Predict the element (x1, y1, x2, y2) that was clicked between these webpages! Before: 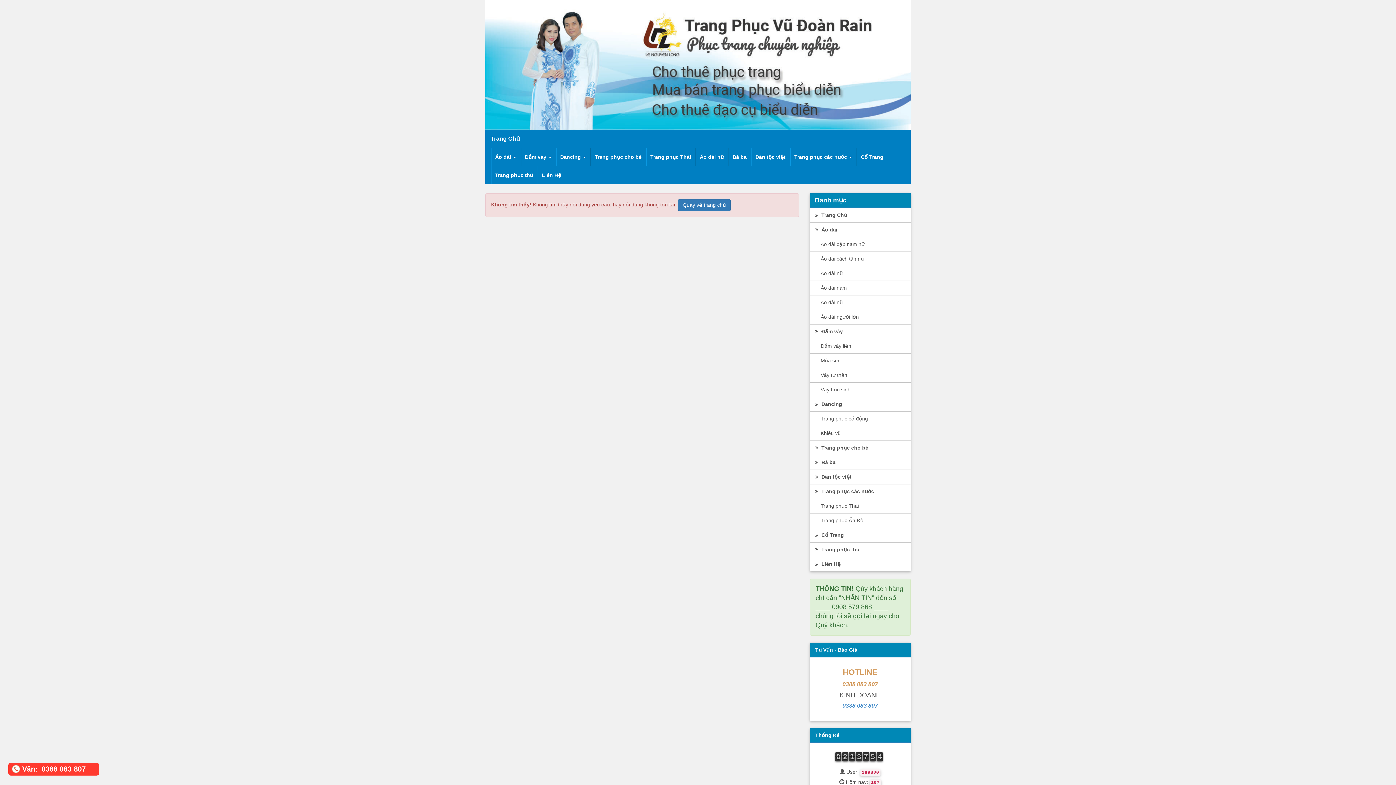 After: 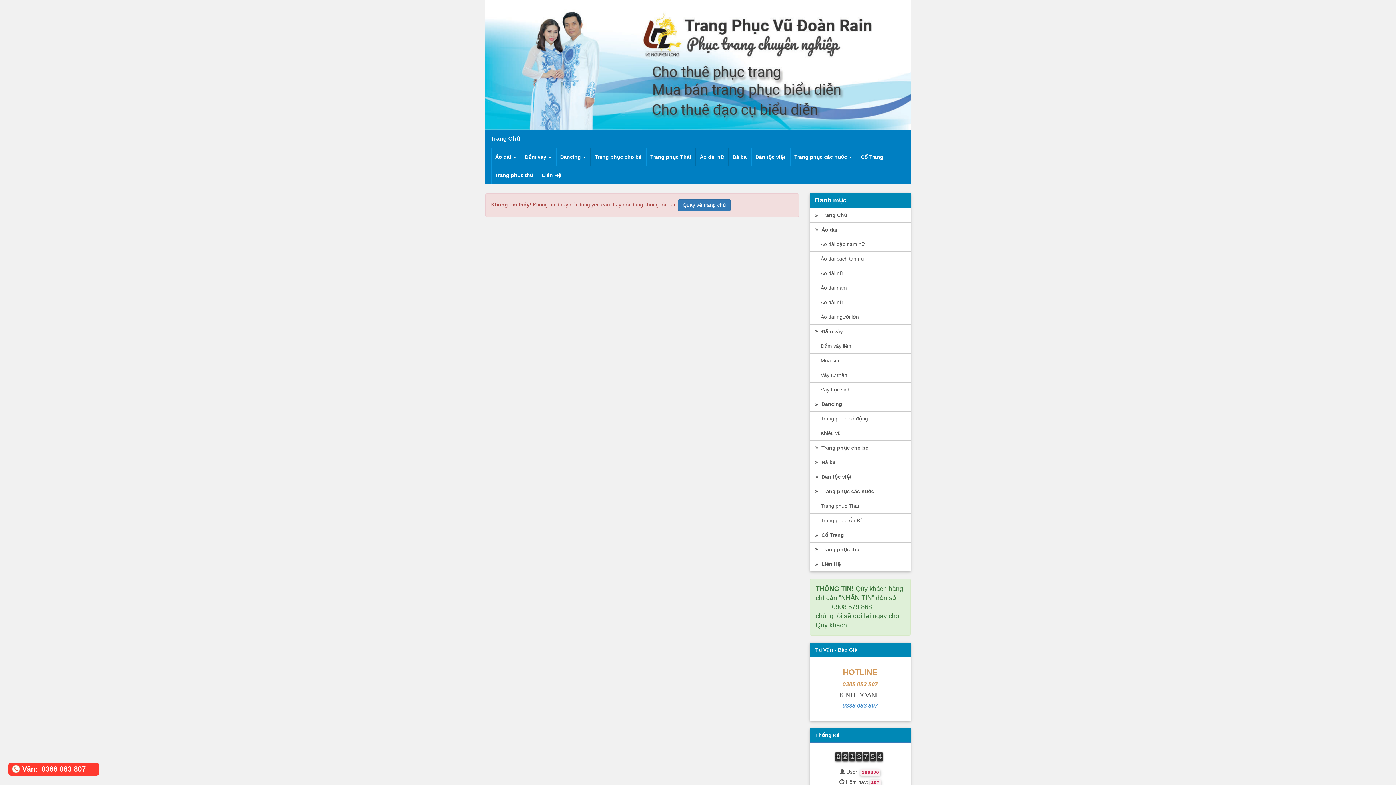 Action: label: 0
0 bbox: (835, 752, 841, 761)